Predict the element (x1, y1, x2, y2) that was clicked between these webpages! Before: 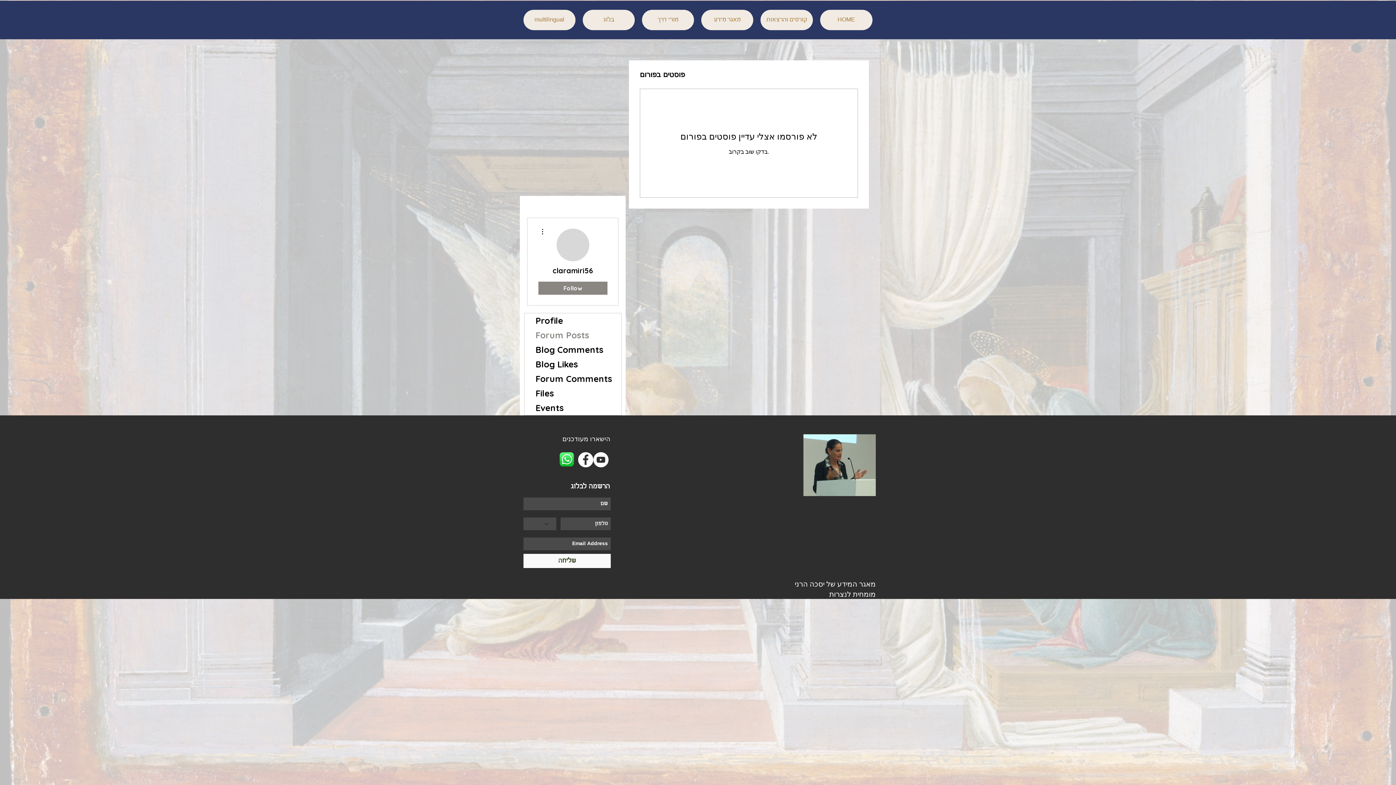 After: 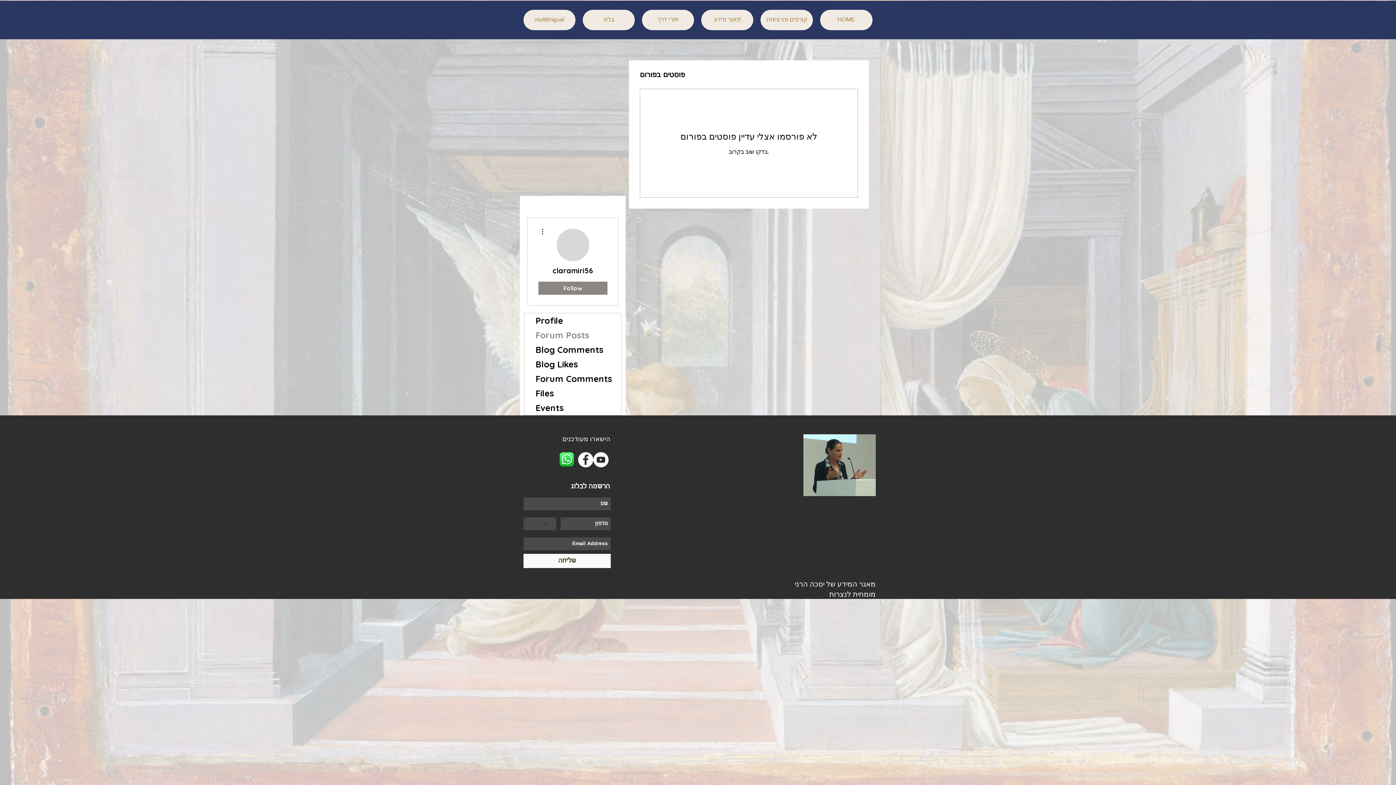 Action: bbox: (524, 328, 621, 342) label: Forum Posts